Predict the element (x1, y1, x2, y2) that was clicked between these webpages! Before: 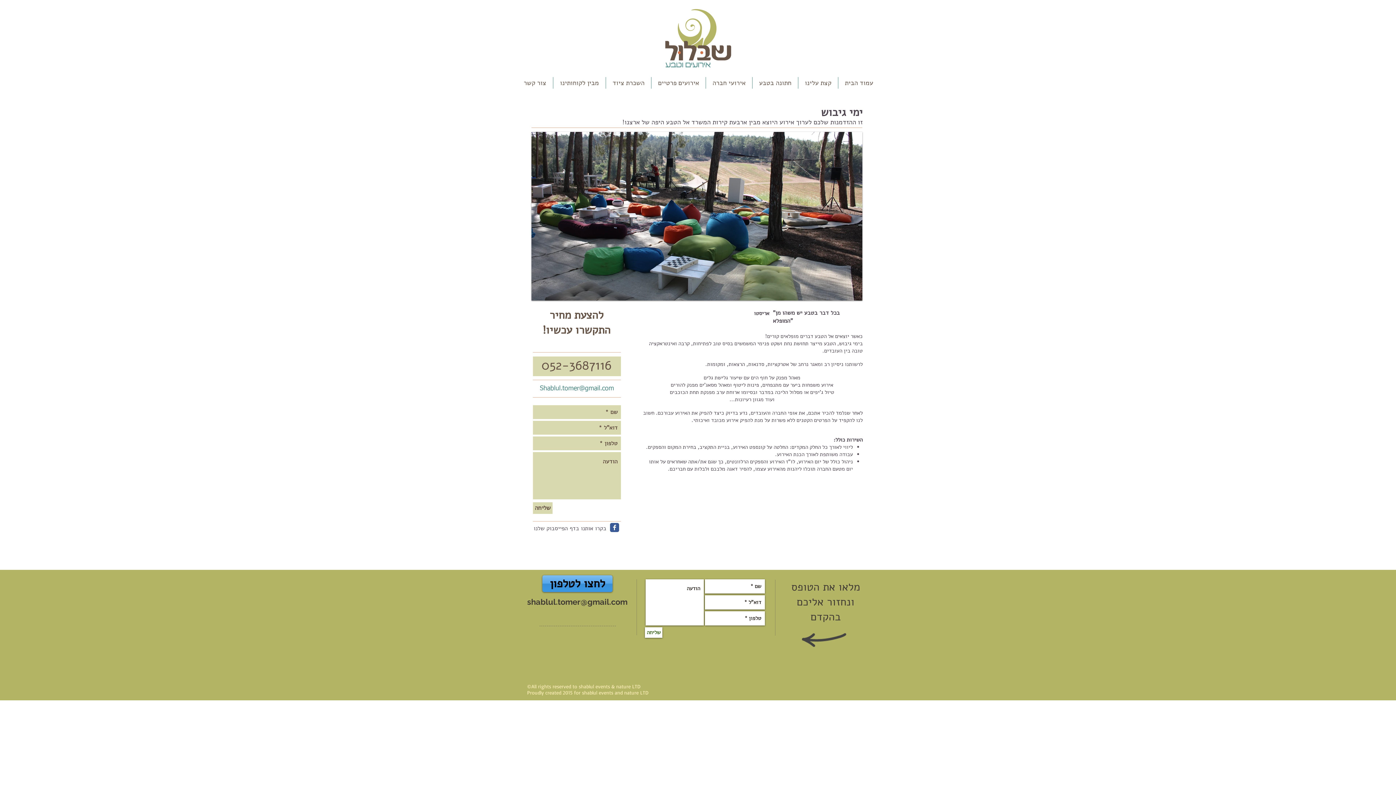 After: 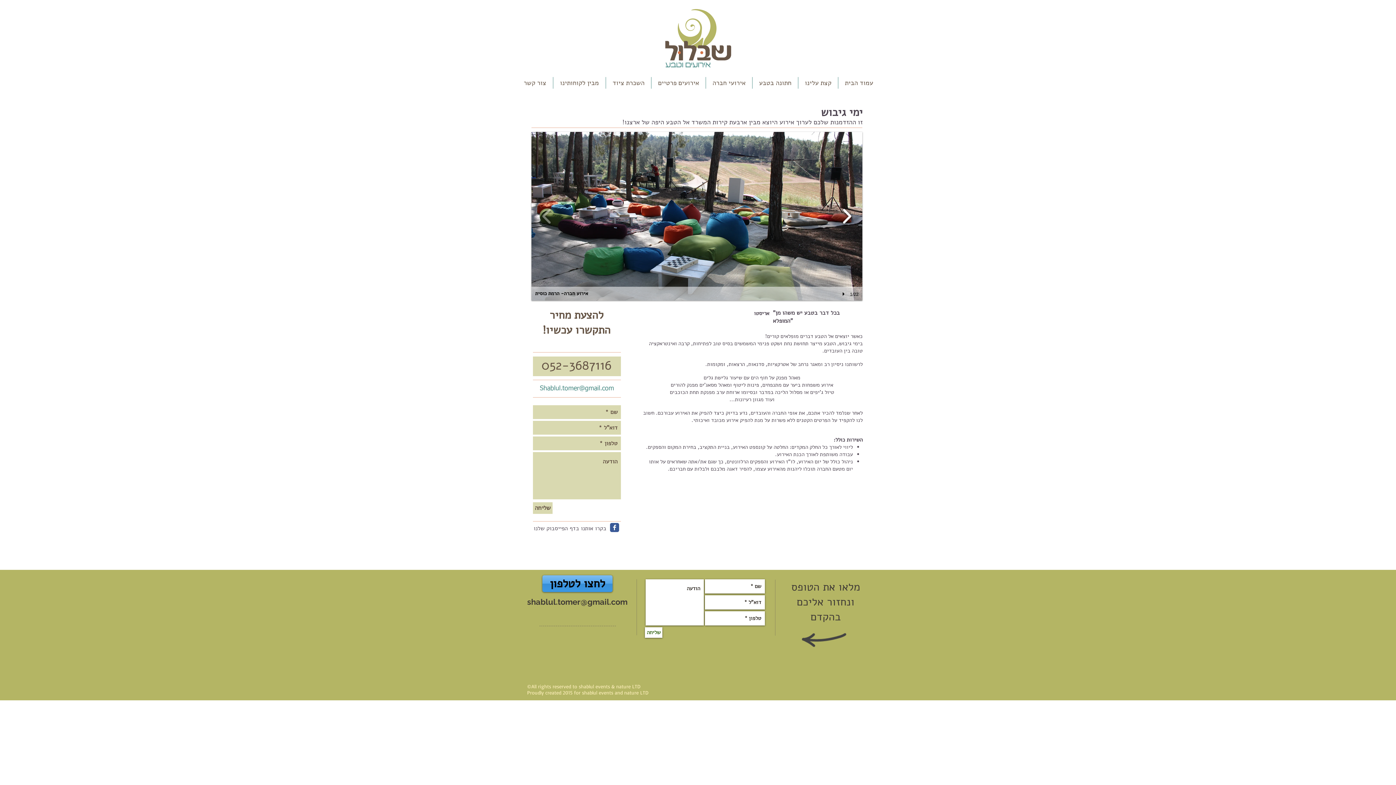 Action: bbox: (838, 203, 855, 229)